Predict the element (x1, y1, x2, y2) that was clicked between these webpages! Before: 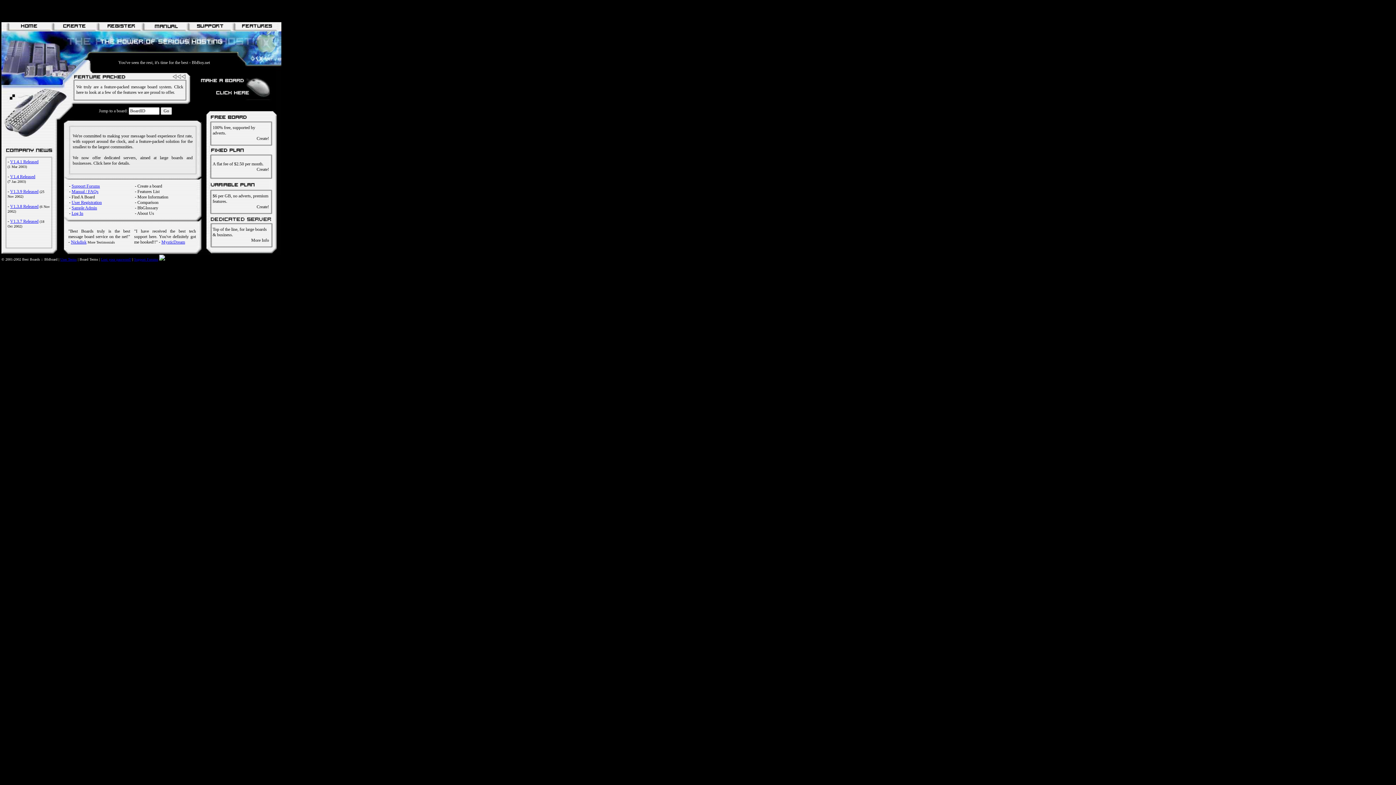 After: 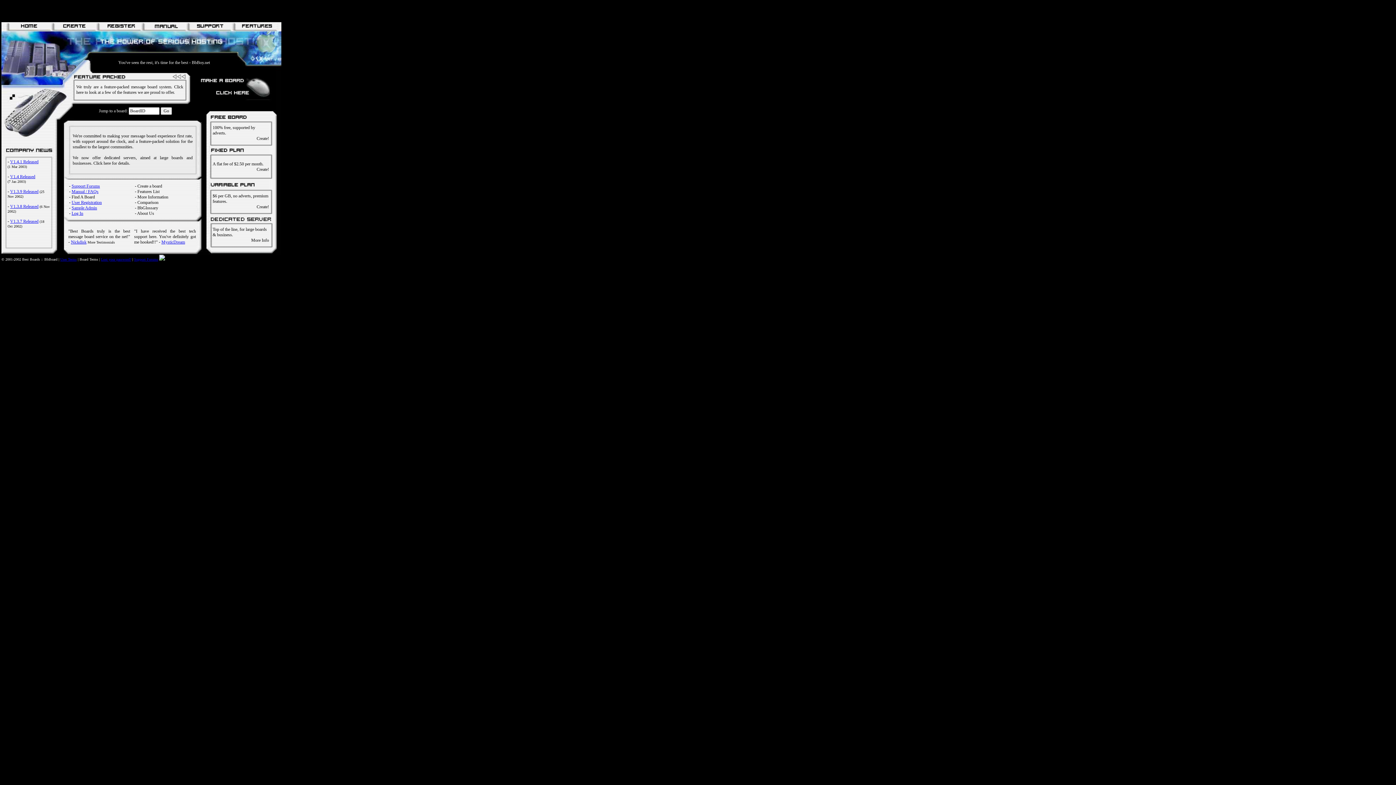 Action: bbox: (71, 183, 100, 188) label: Support Forums